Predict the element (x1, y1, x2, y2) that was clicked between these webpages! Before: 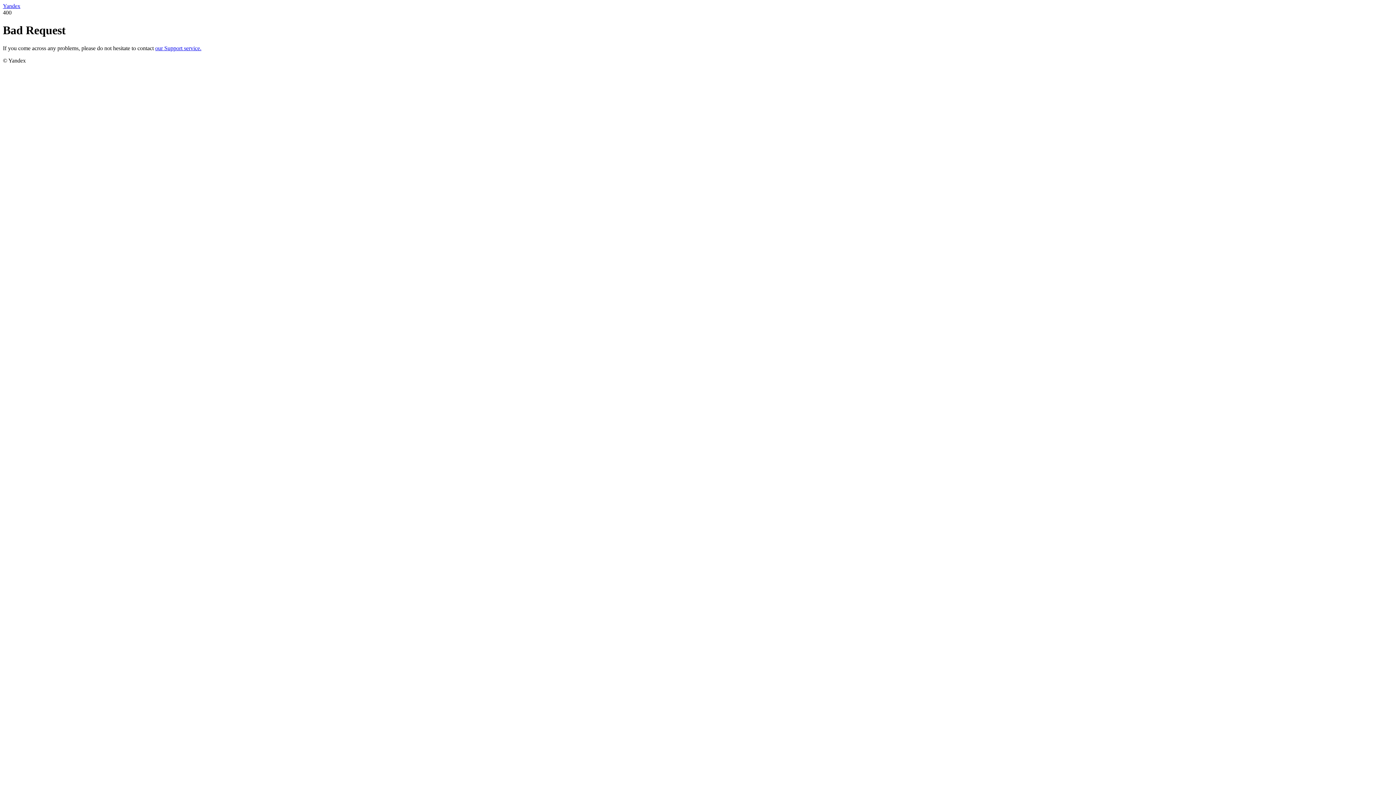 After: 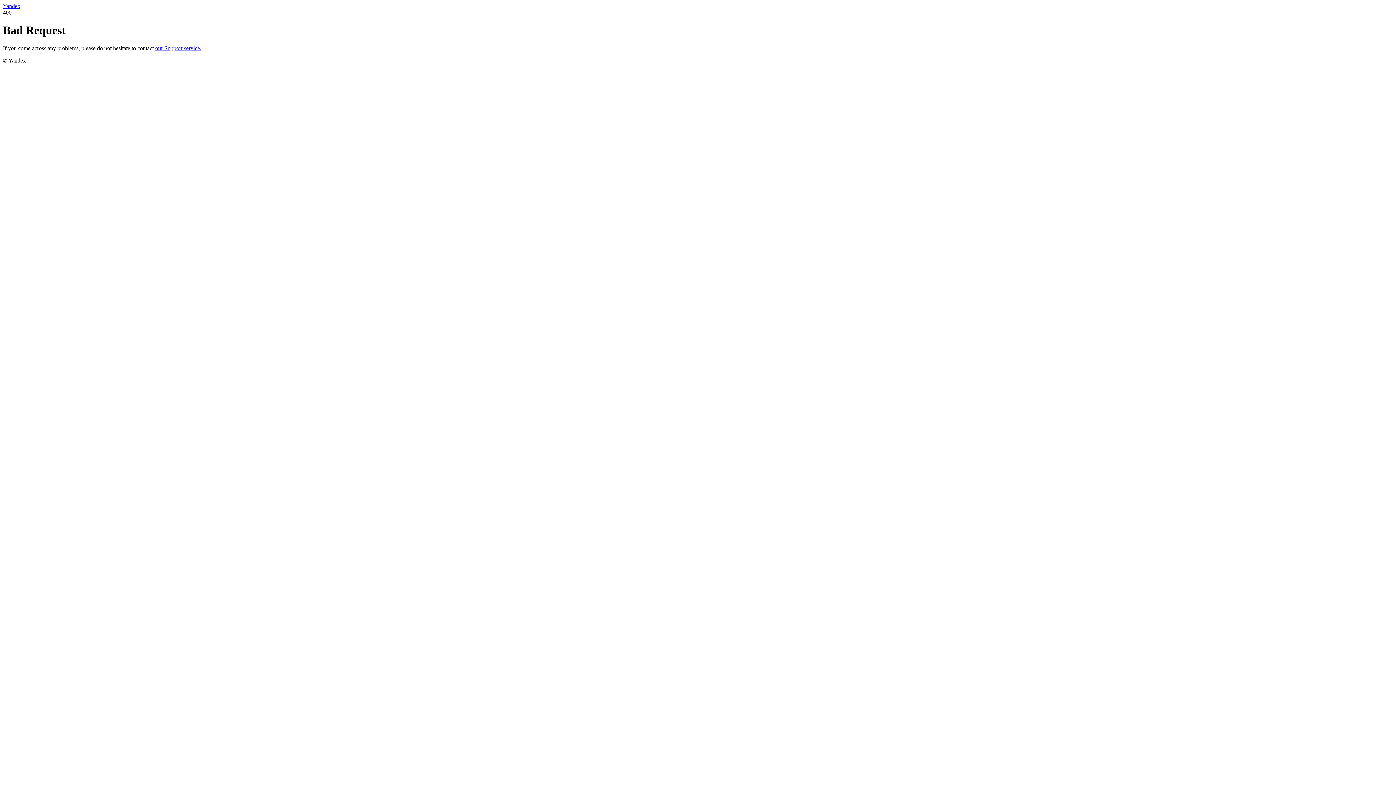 Action: label: our Support service. bbox: (155, 45, 201, 51)